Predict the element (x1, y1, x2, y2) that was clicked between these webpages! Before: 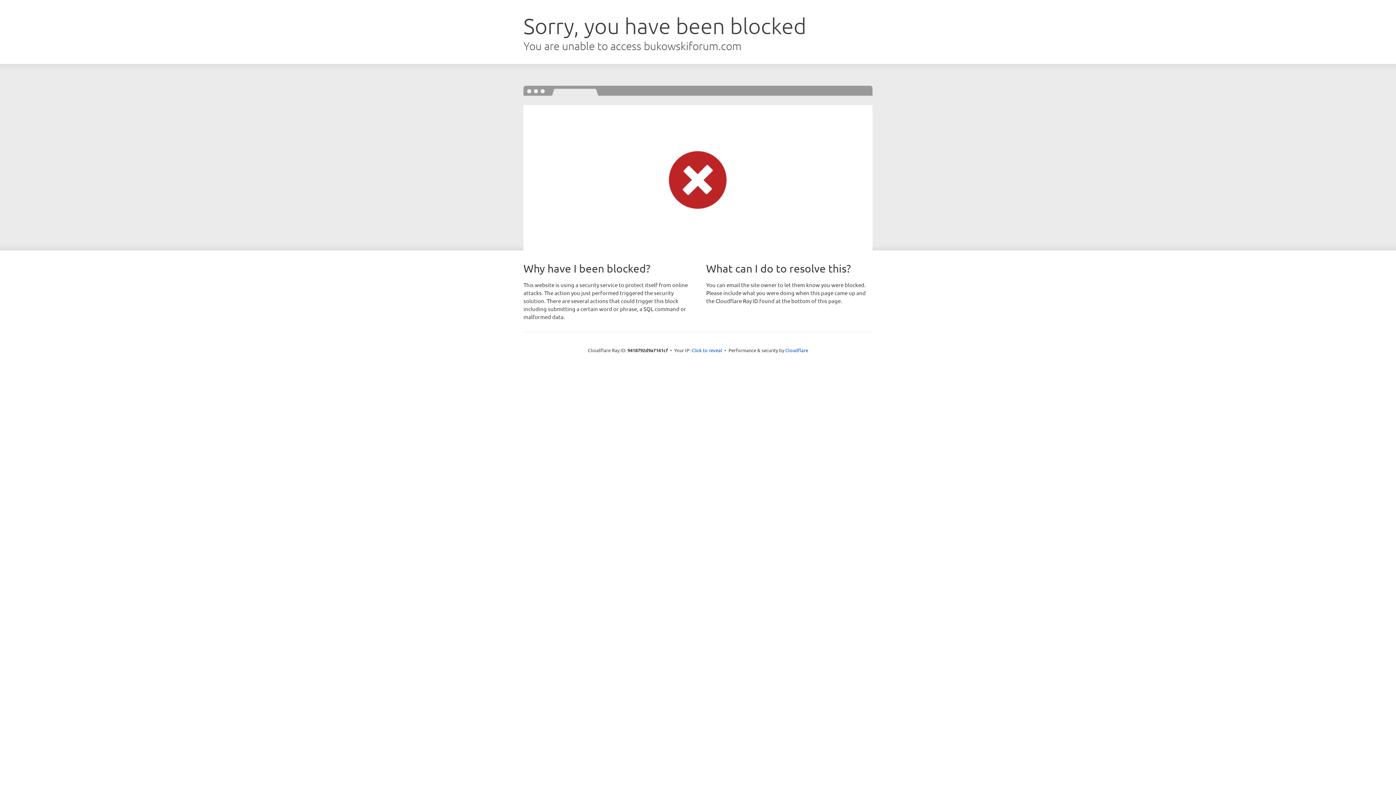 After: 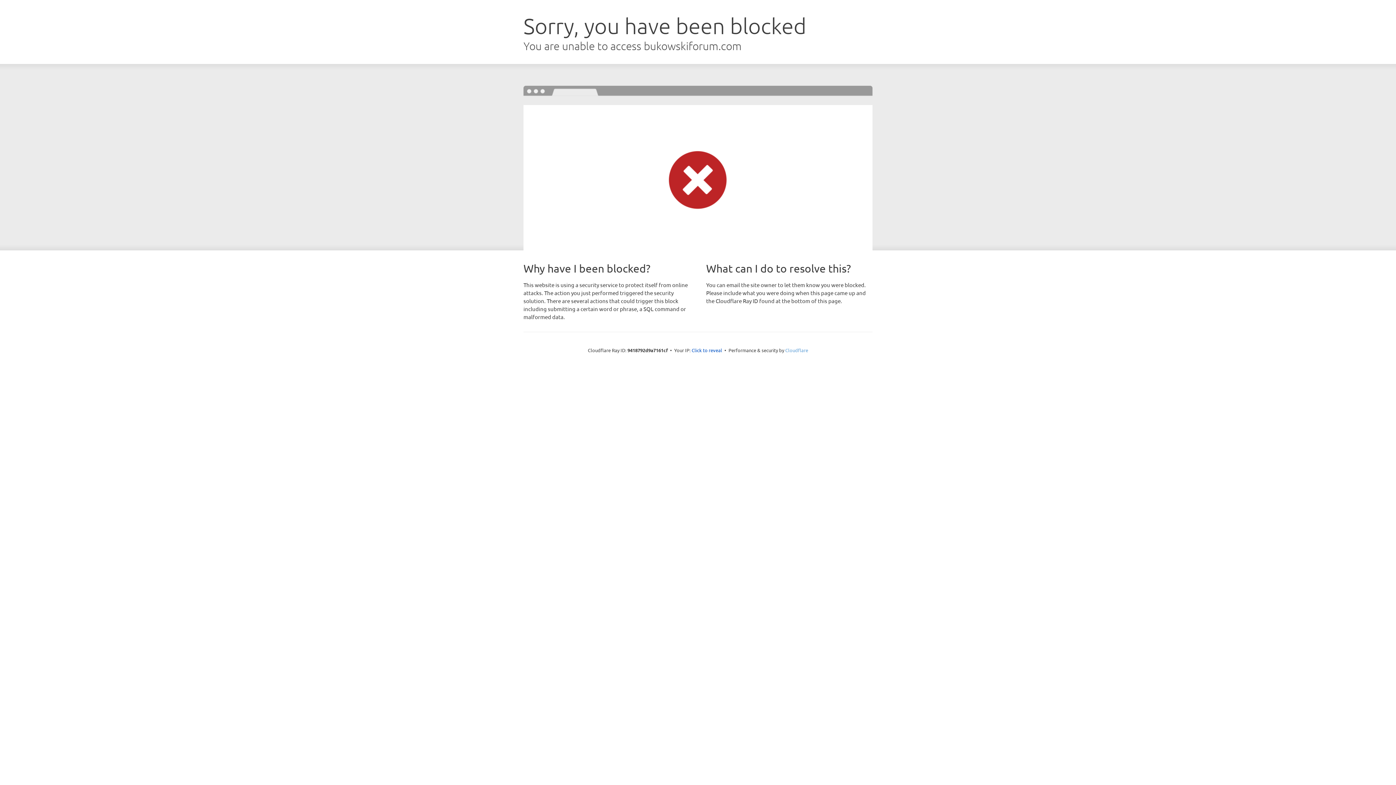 Action: label: Cloudflare bbox: (785, 347, 808, 353)